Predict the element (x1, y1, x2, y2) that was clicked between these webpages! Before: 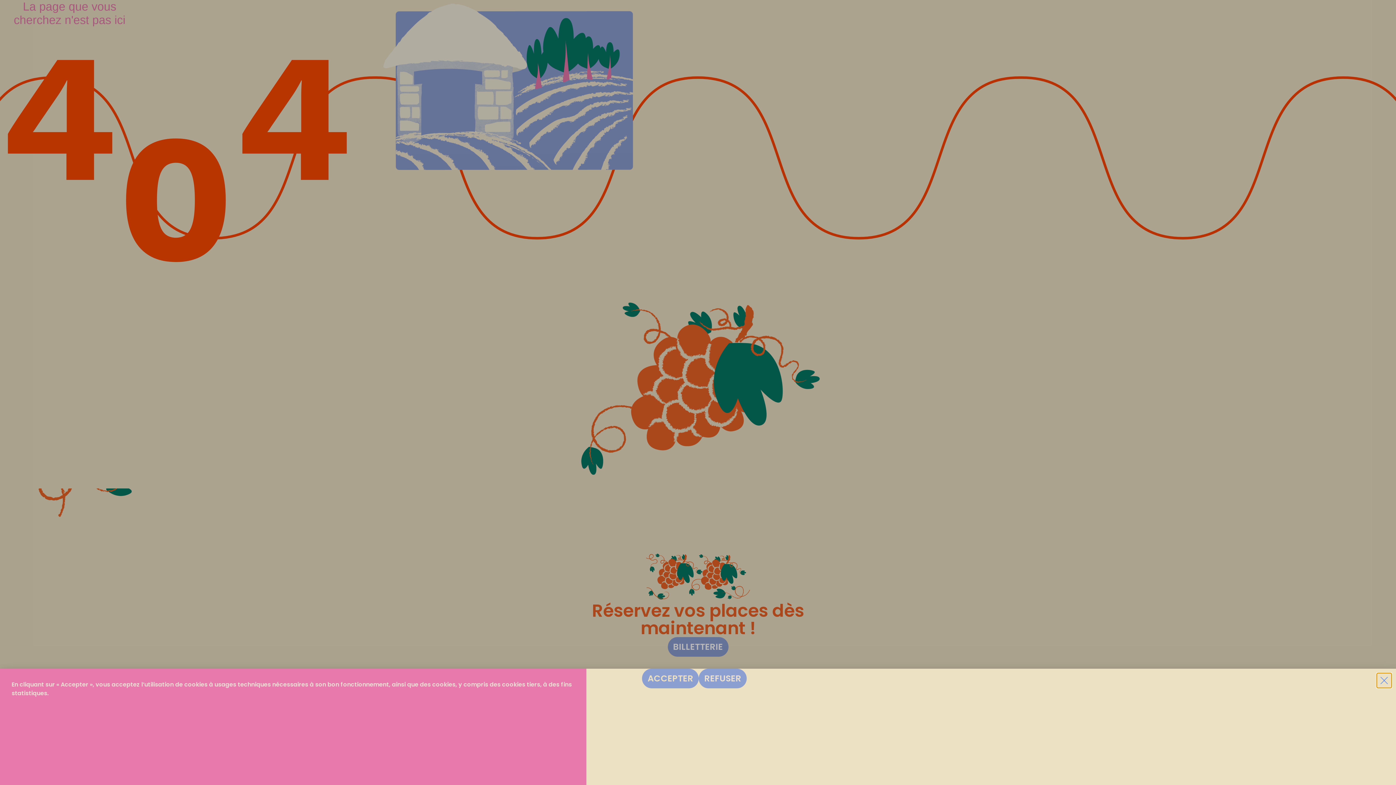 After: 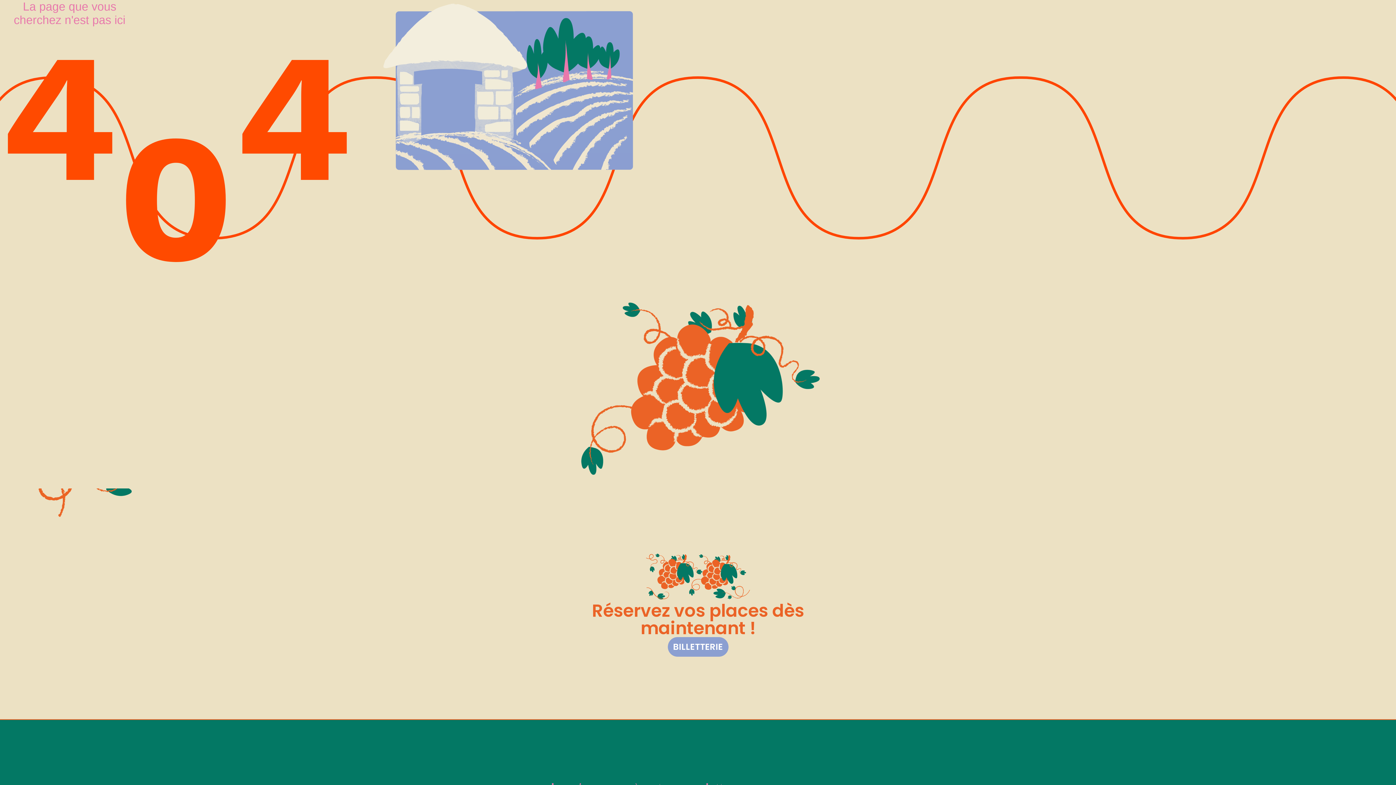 Action: bbox: (699, 669, 747, 688) label: REFUSER